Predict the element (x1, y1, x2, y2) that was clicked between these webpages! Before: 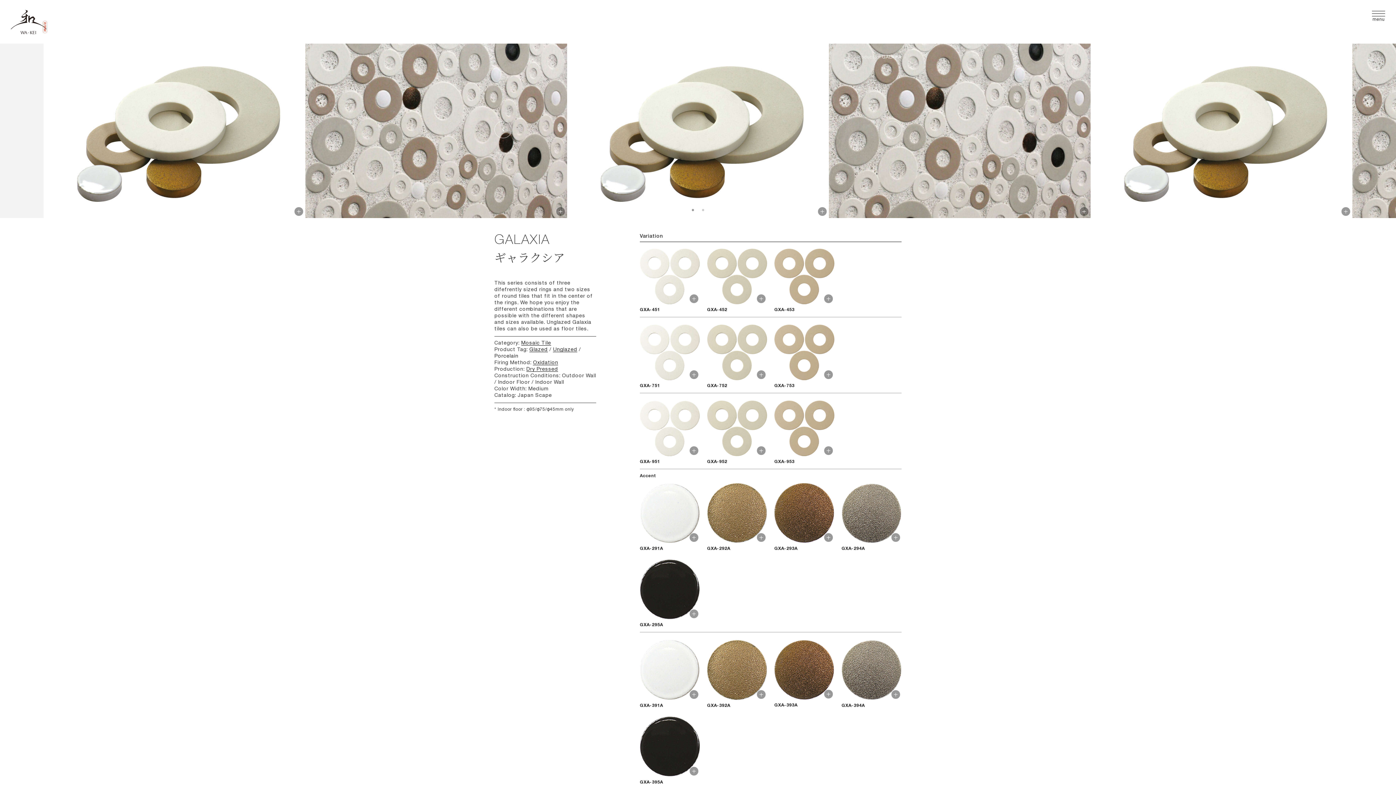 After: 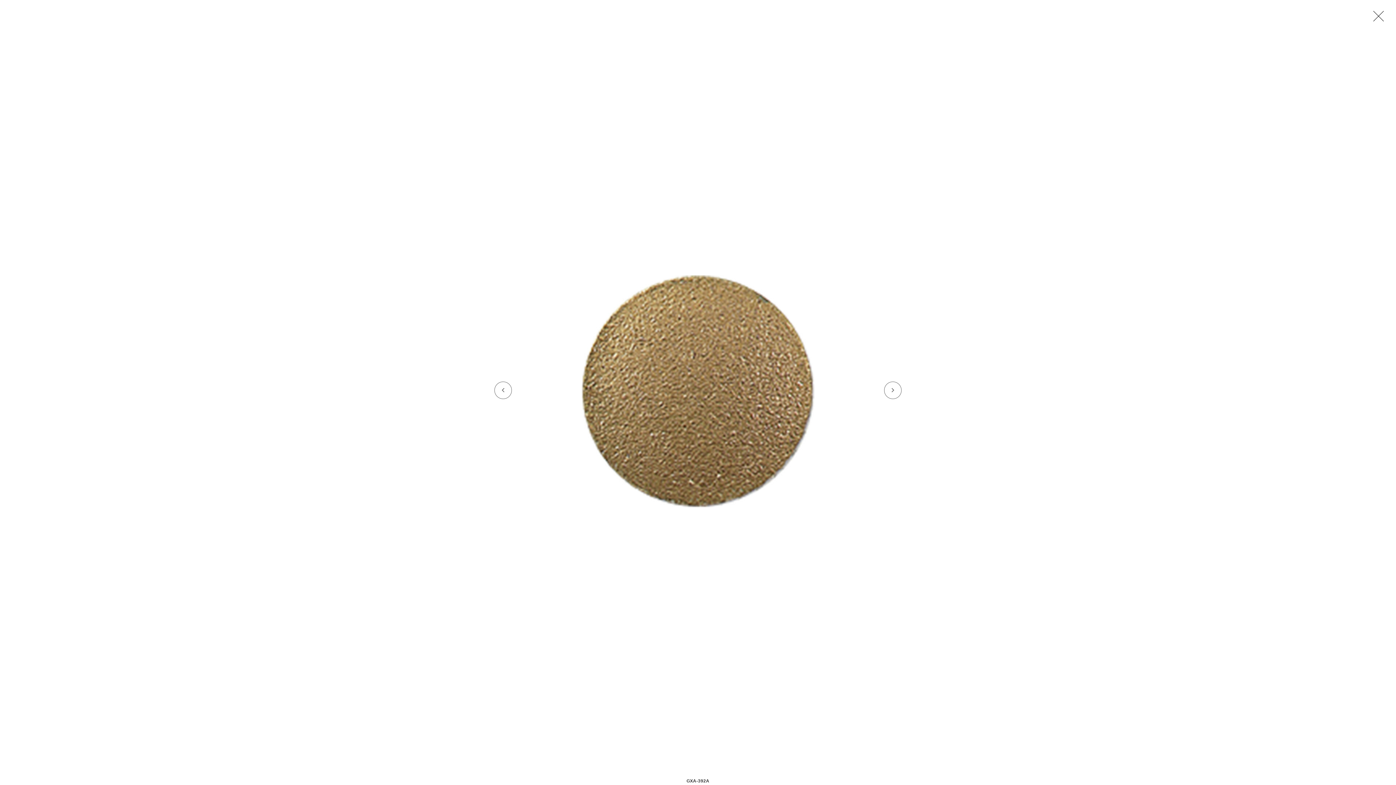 Action: bbox: (707, 640, 767, 709) label: GXA-392A